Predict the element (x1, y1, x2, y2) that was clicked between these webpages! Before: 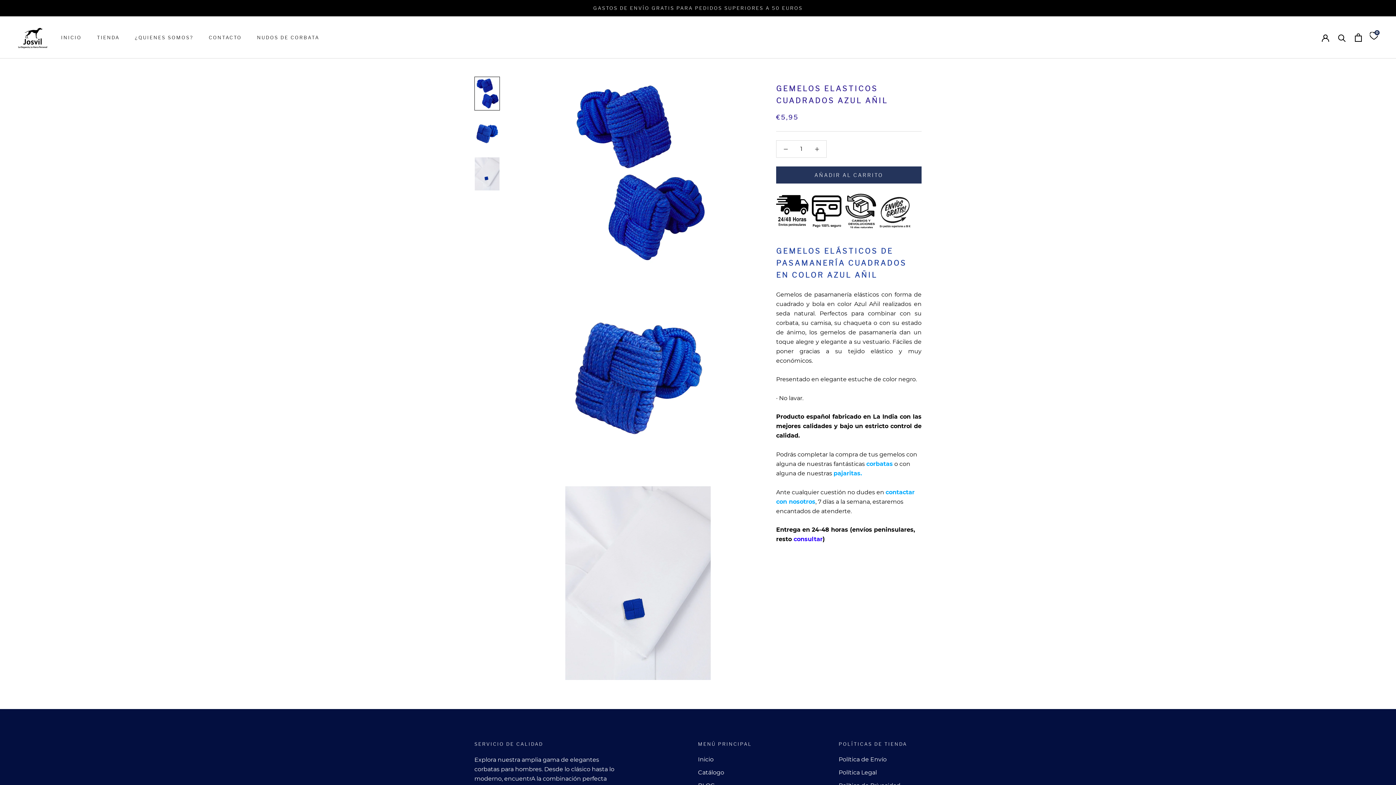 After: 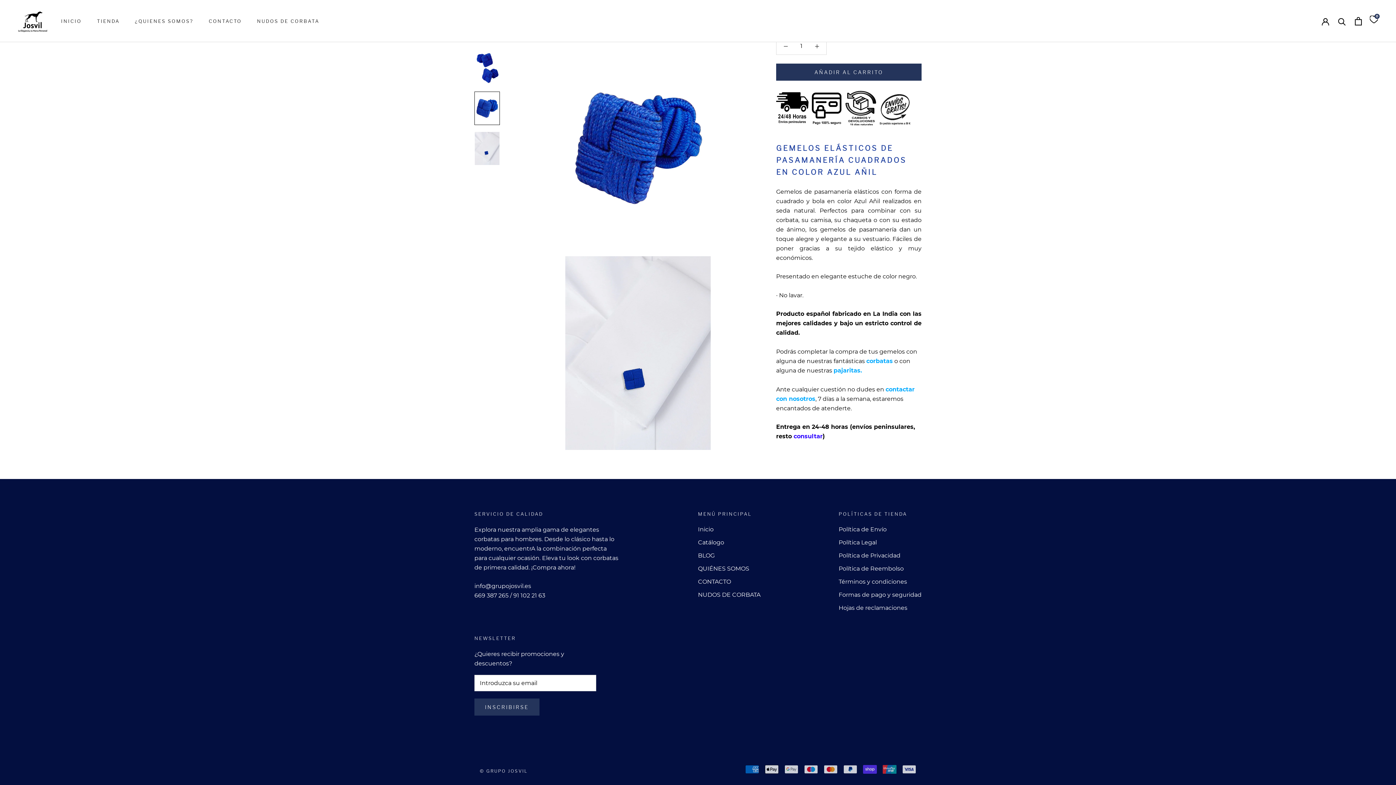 Action: bbox: (474, 116, 500, 150)